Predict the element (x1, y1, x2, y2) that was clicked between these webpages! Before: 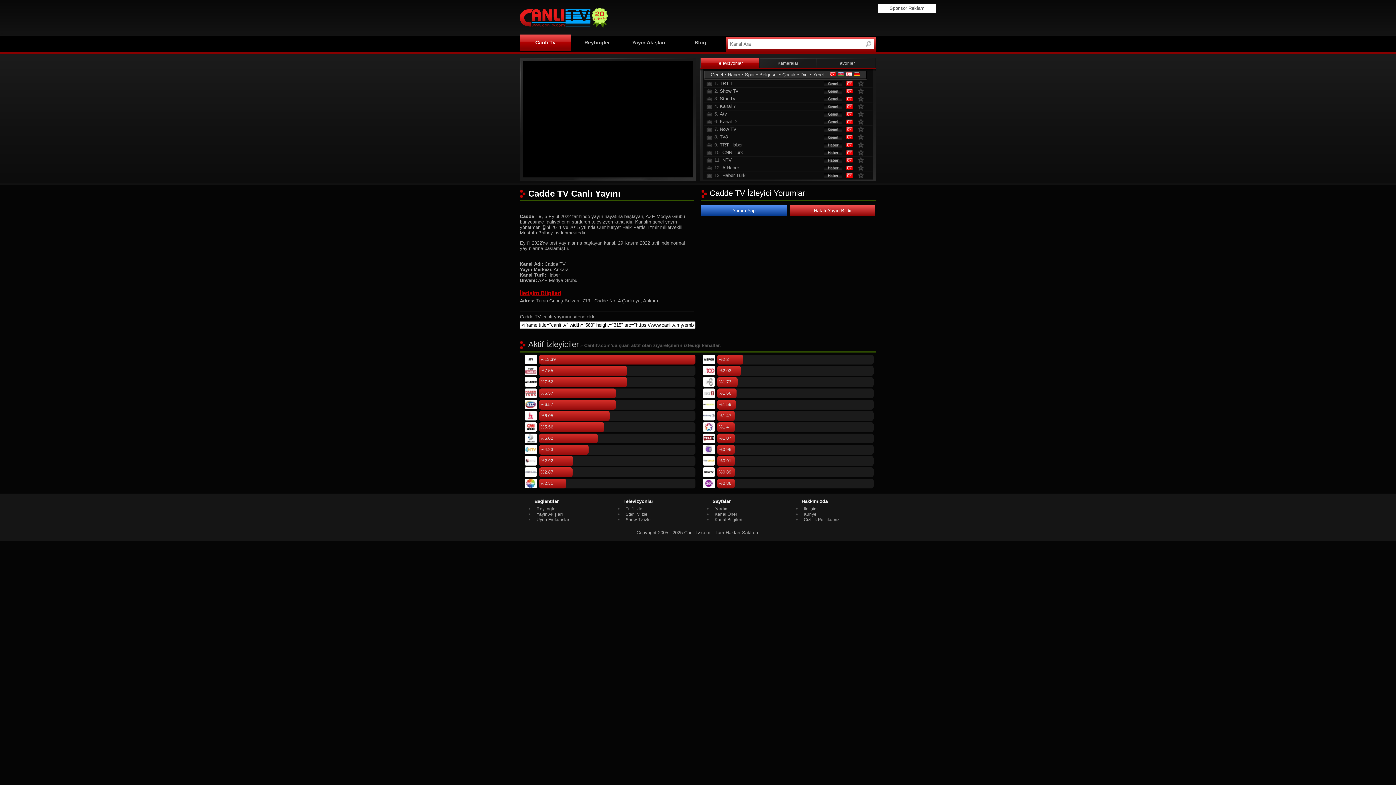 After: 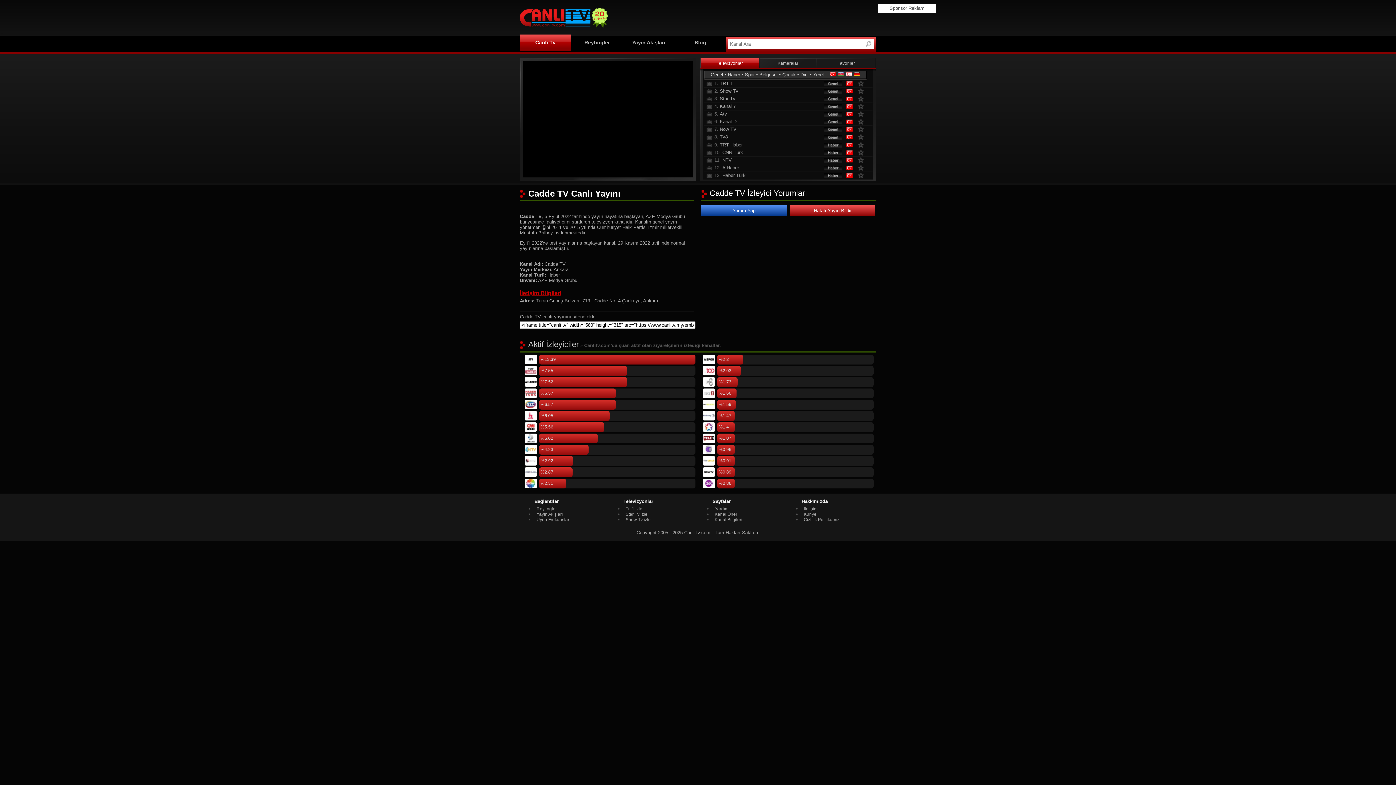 Action: bbox: (845, 141, 855, 148) label:  